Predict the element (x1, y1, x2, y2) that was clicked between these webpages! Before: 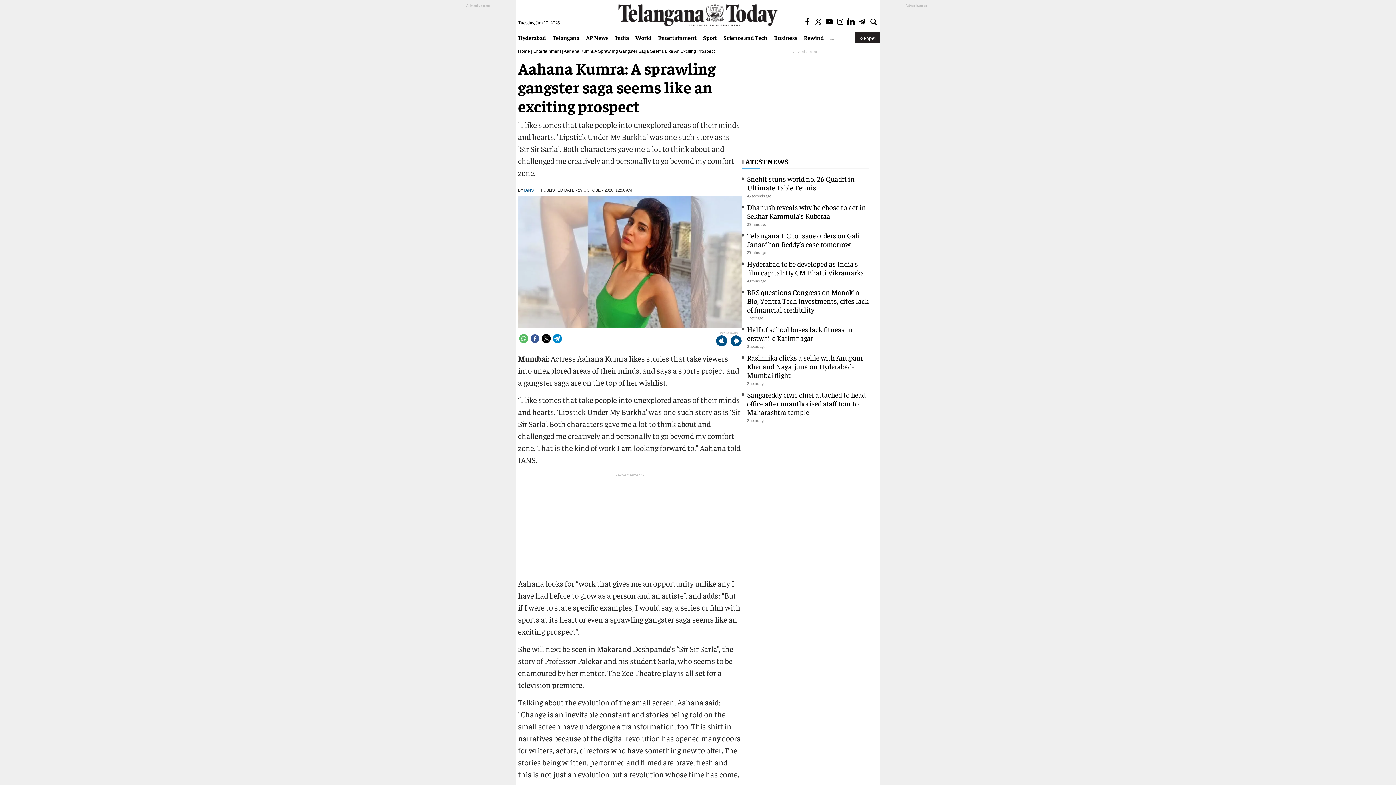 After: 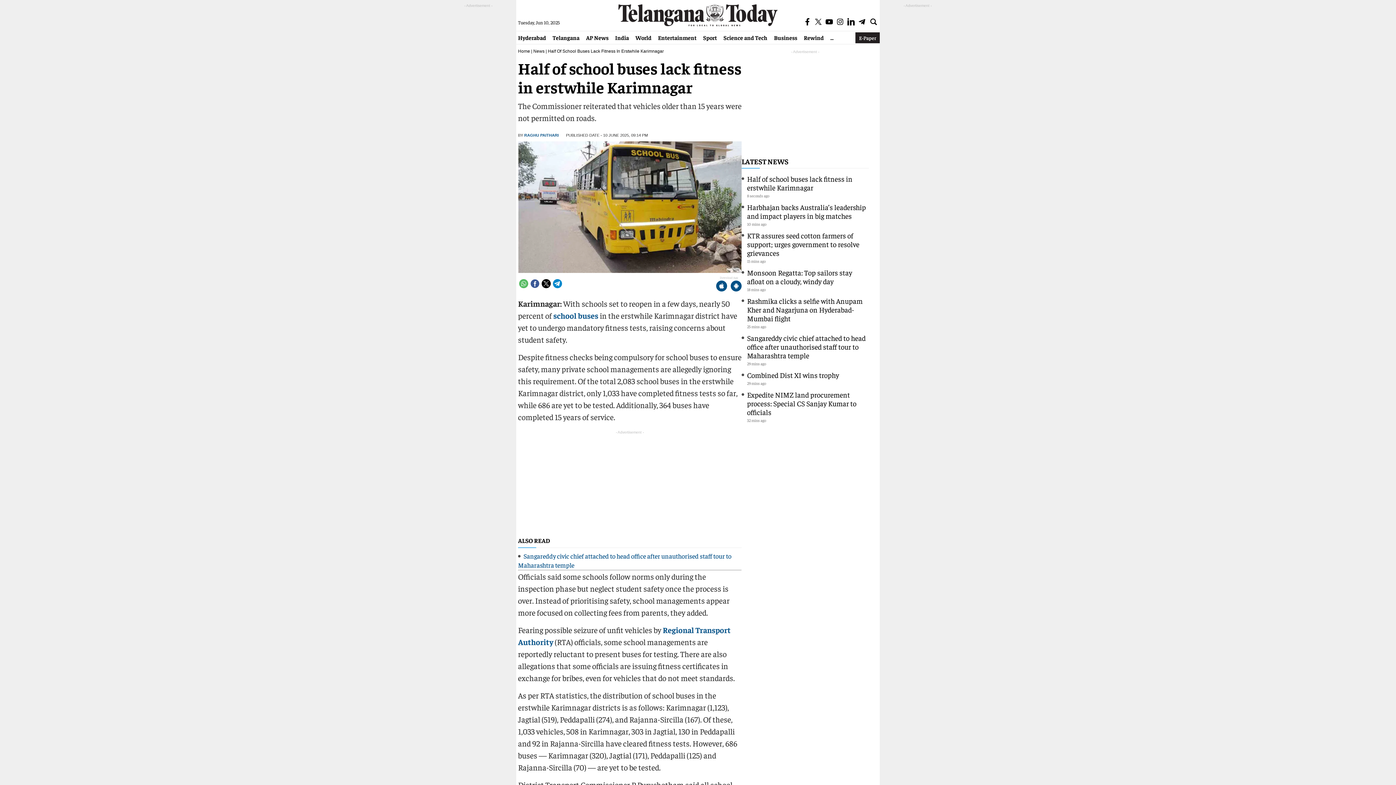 Action: bbox: (747, 324, 852, 342) label: Half of school buses lack fitness in erstwhile Karimnagar